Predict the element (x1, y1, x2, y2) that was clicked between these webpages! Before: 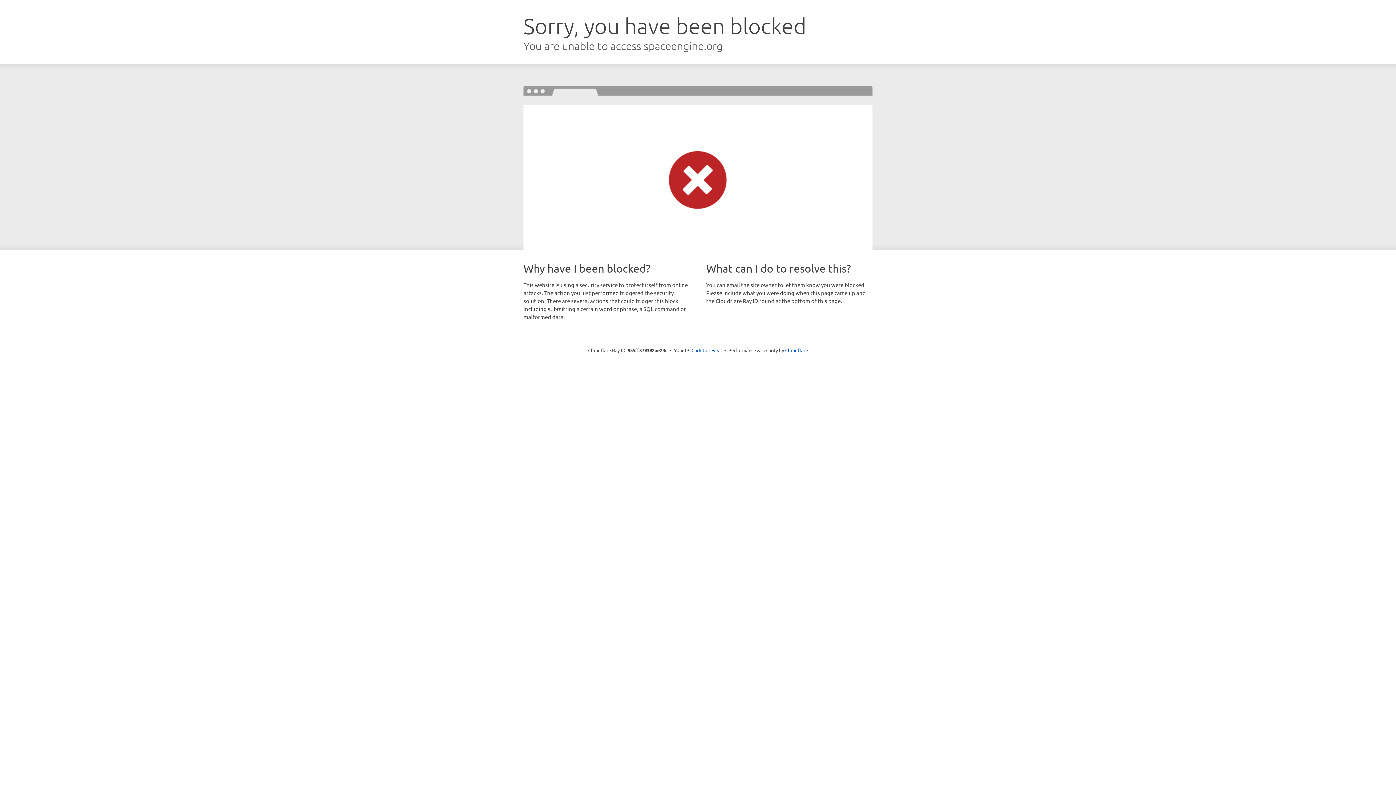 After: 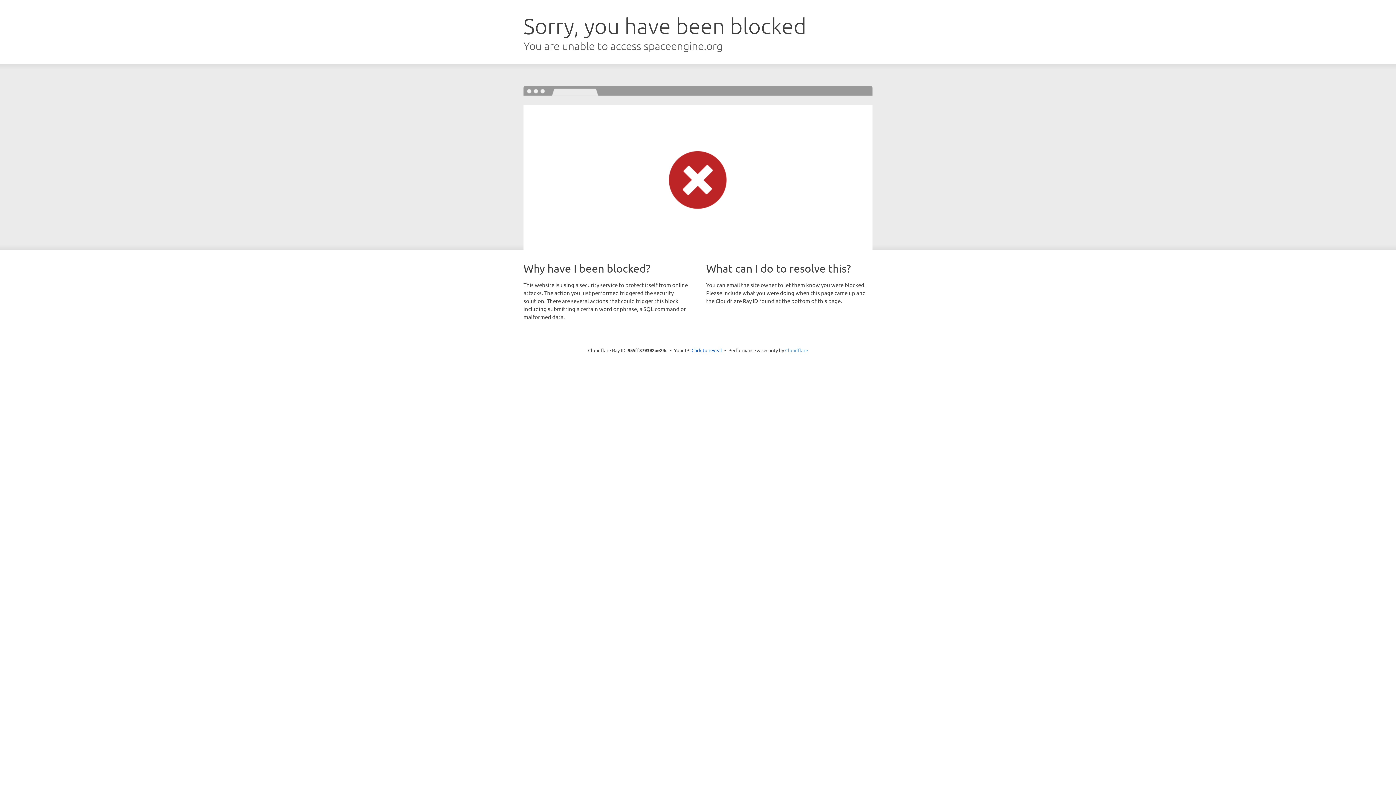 Action: bbox: (785, 347, 808, 353) label: Cloudflare